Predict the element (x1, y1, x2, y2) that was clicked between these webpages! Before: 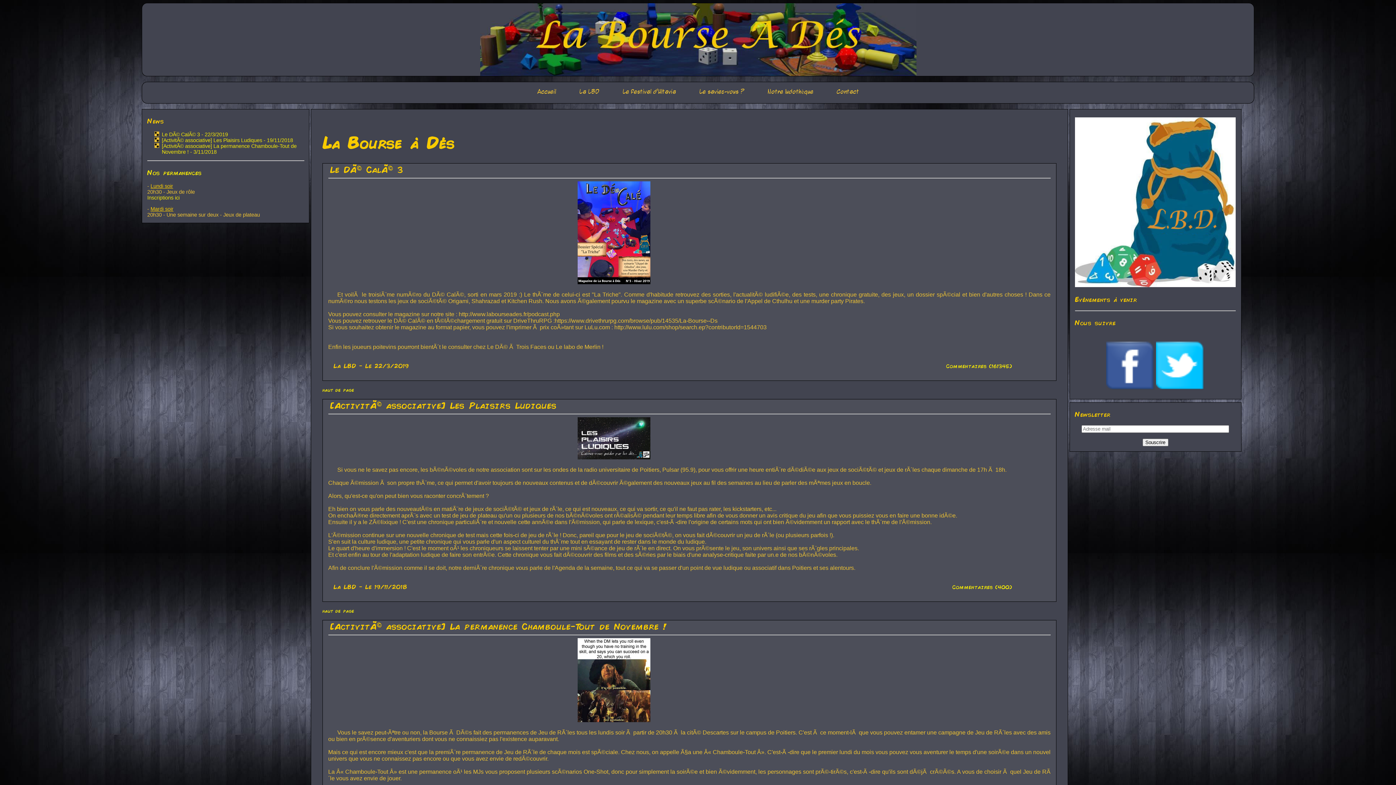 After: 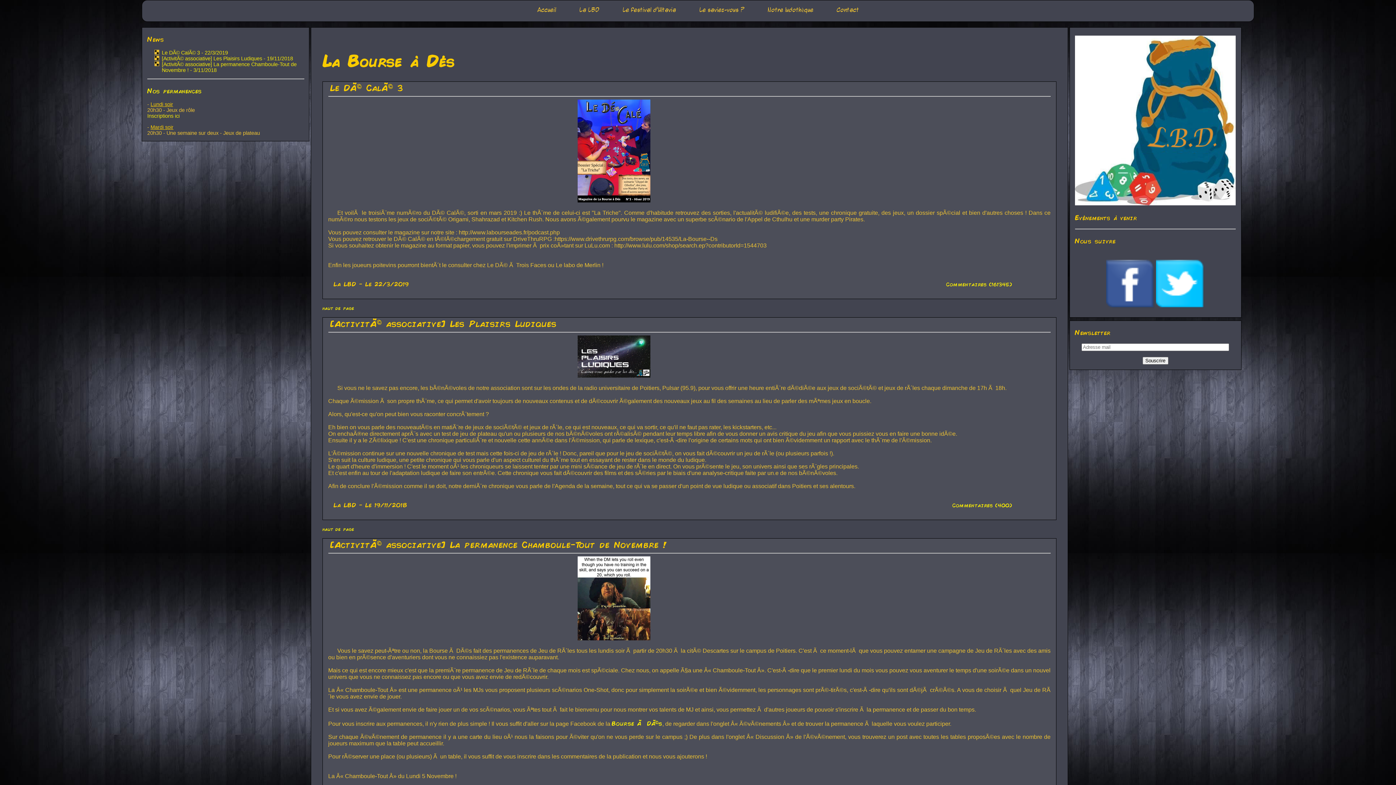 Action: bbox: (322, 386, 354, 392) label: haut de page